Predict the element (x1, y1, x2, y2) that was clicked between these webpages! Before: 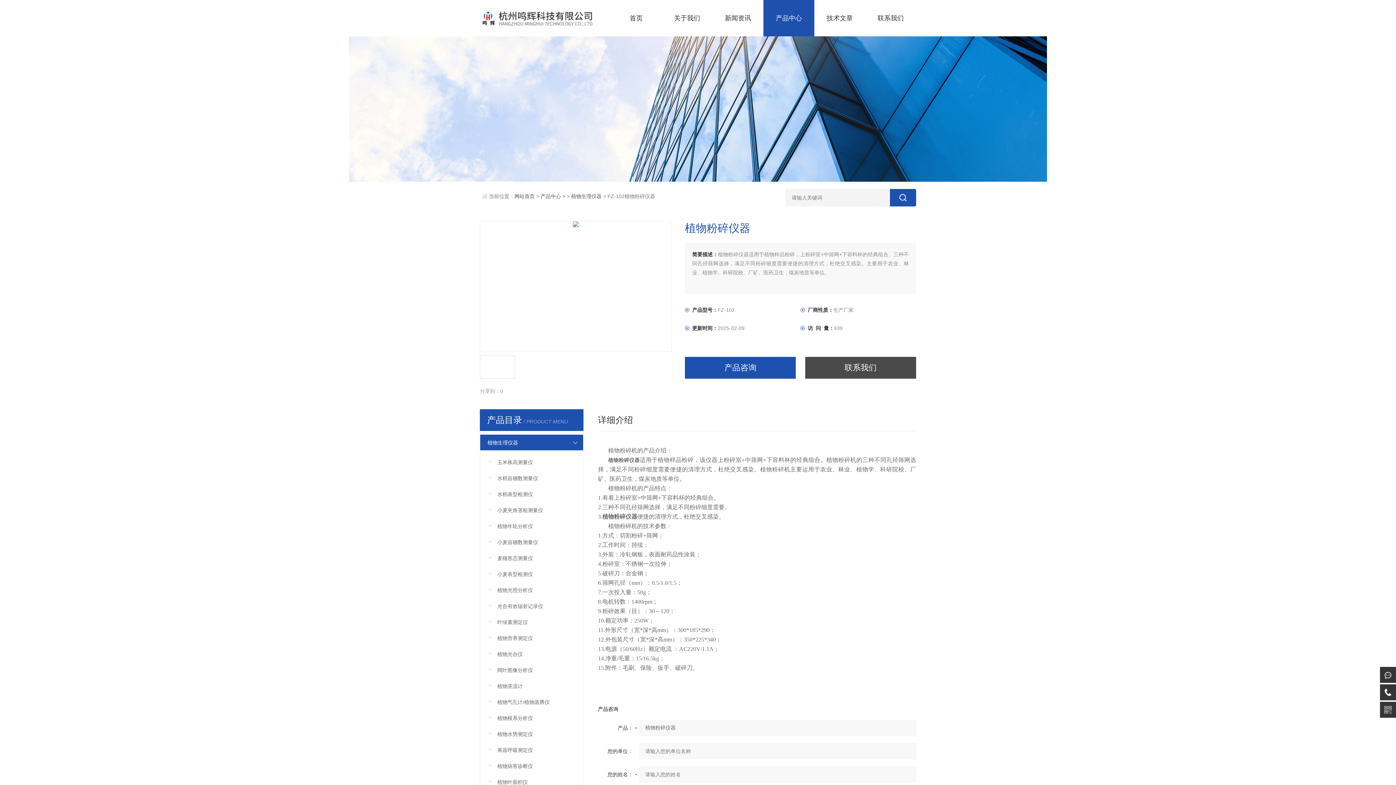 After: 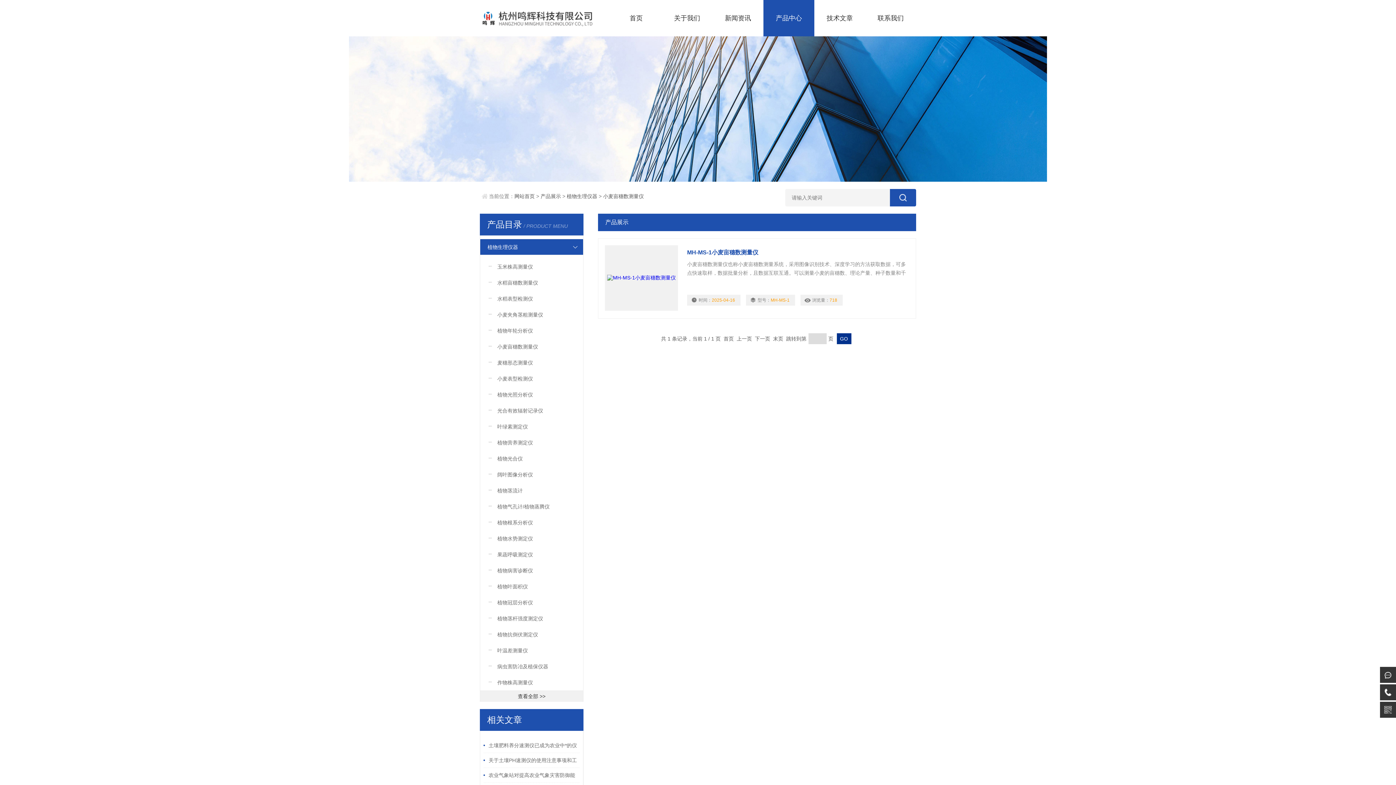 Action: label: 小麦亩穗数测量仪 bbox: (480, 534, 583, 550)